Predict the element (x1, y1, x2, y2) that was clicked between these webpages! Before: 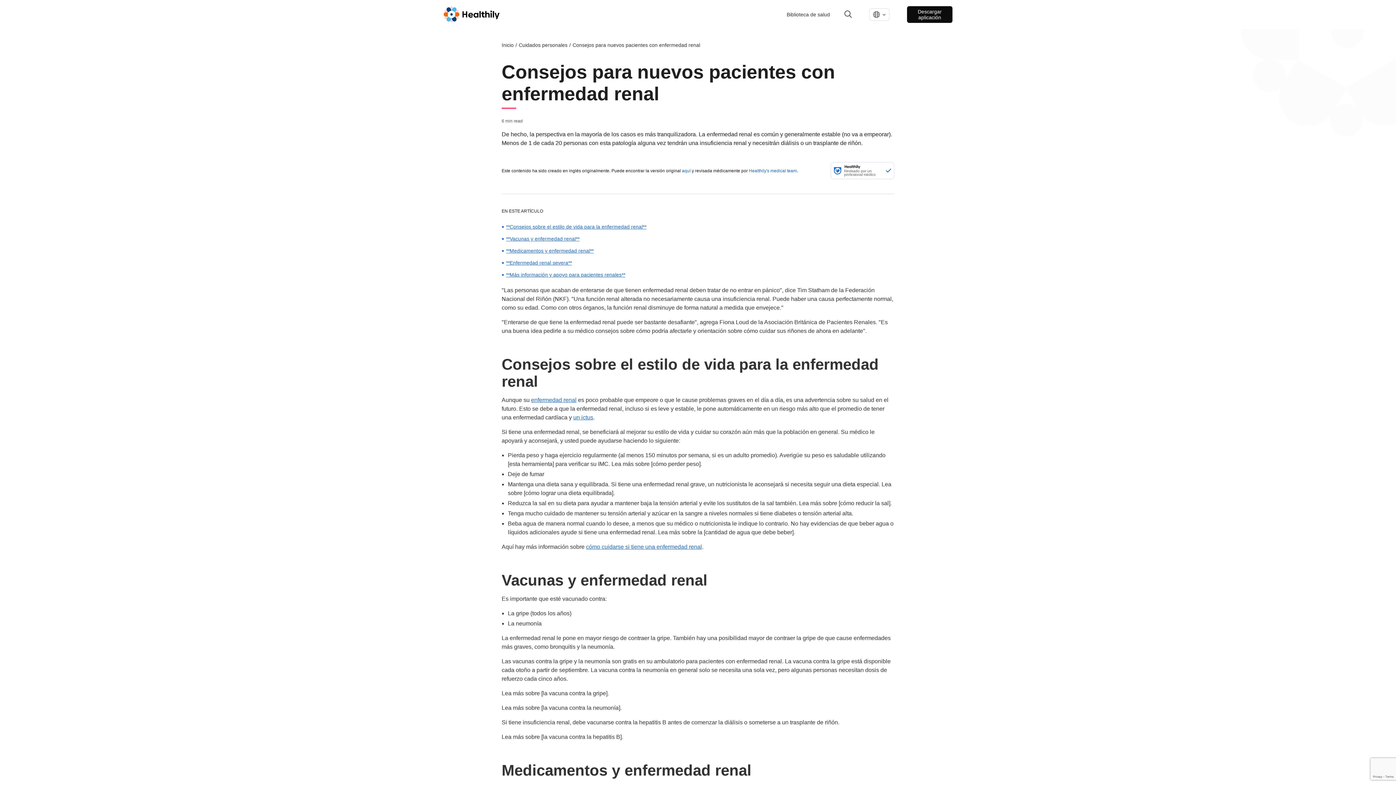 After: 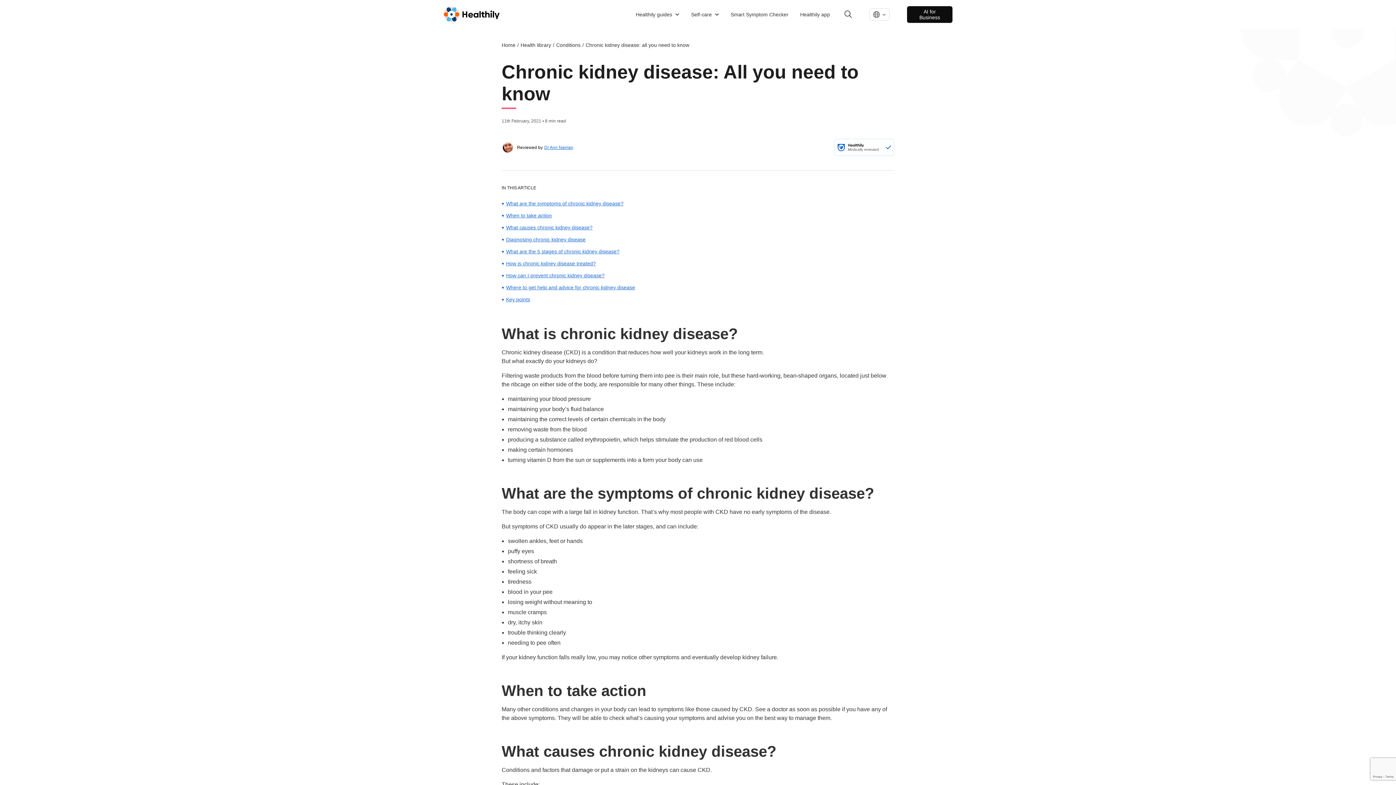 Action: label: cómo cuidarse si tiene una enfermedad renal bbox: (586, 544, 702, 550)